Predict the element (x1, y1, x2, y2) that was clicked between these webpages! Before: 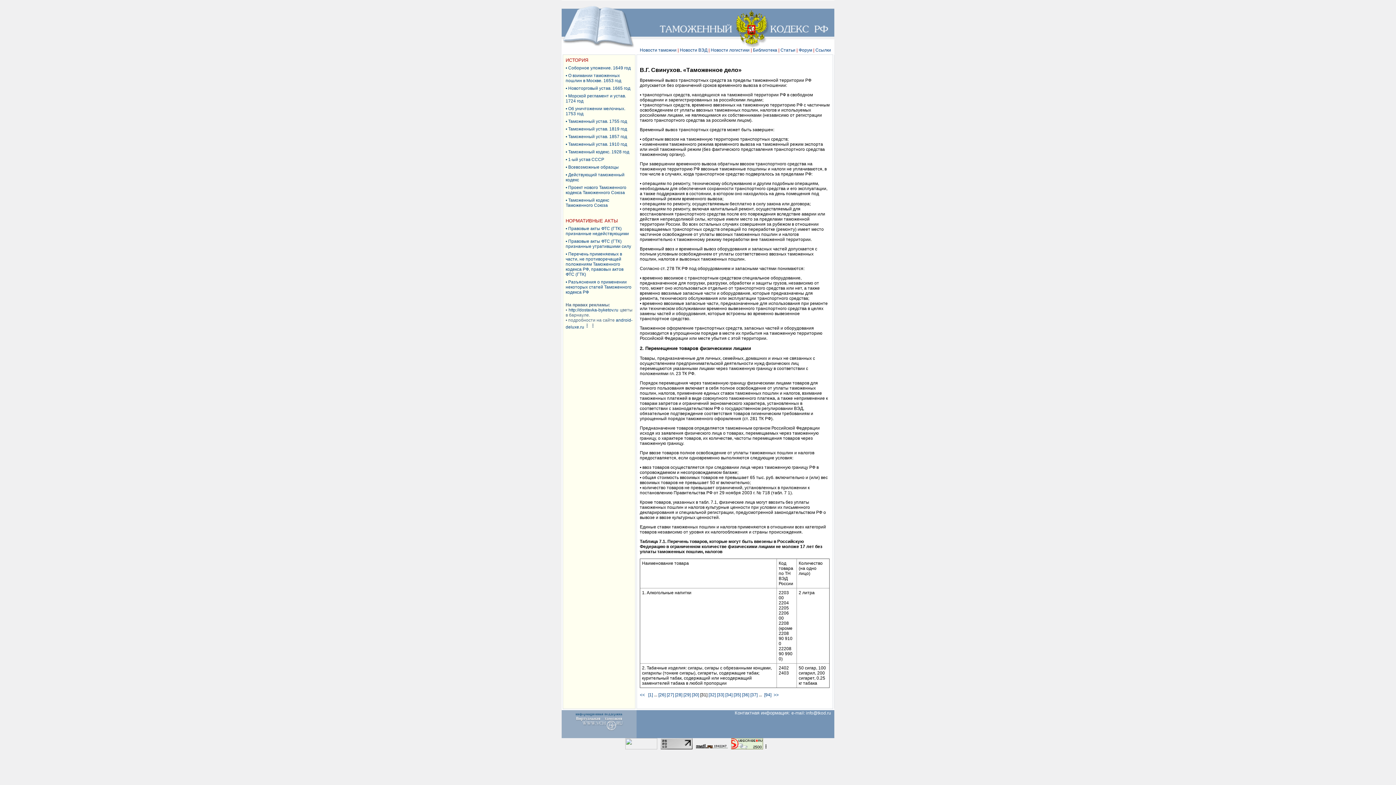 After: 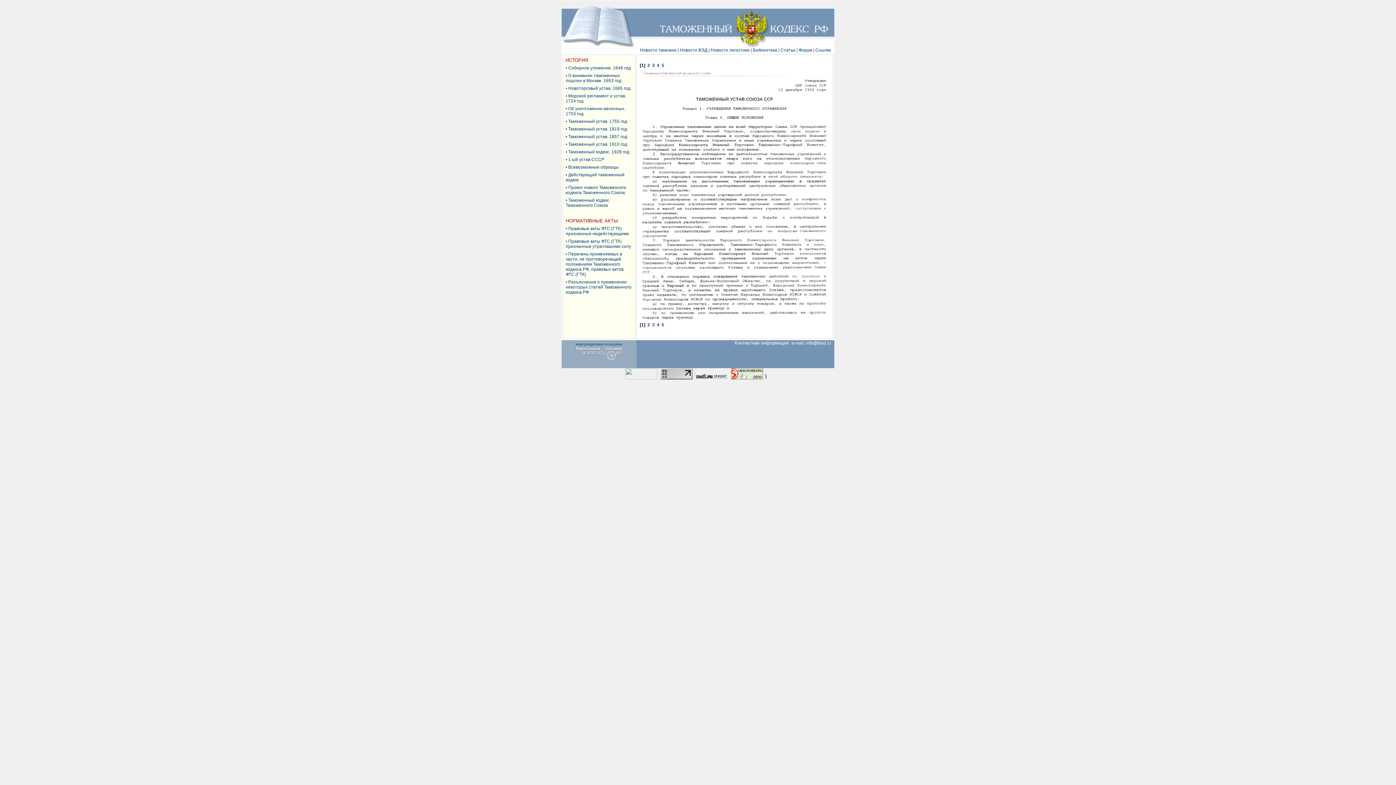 Action: label: 1-ый устав СССР bbox: (568, 157, 604, 162)